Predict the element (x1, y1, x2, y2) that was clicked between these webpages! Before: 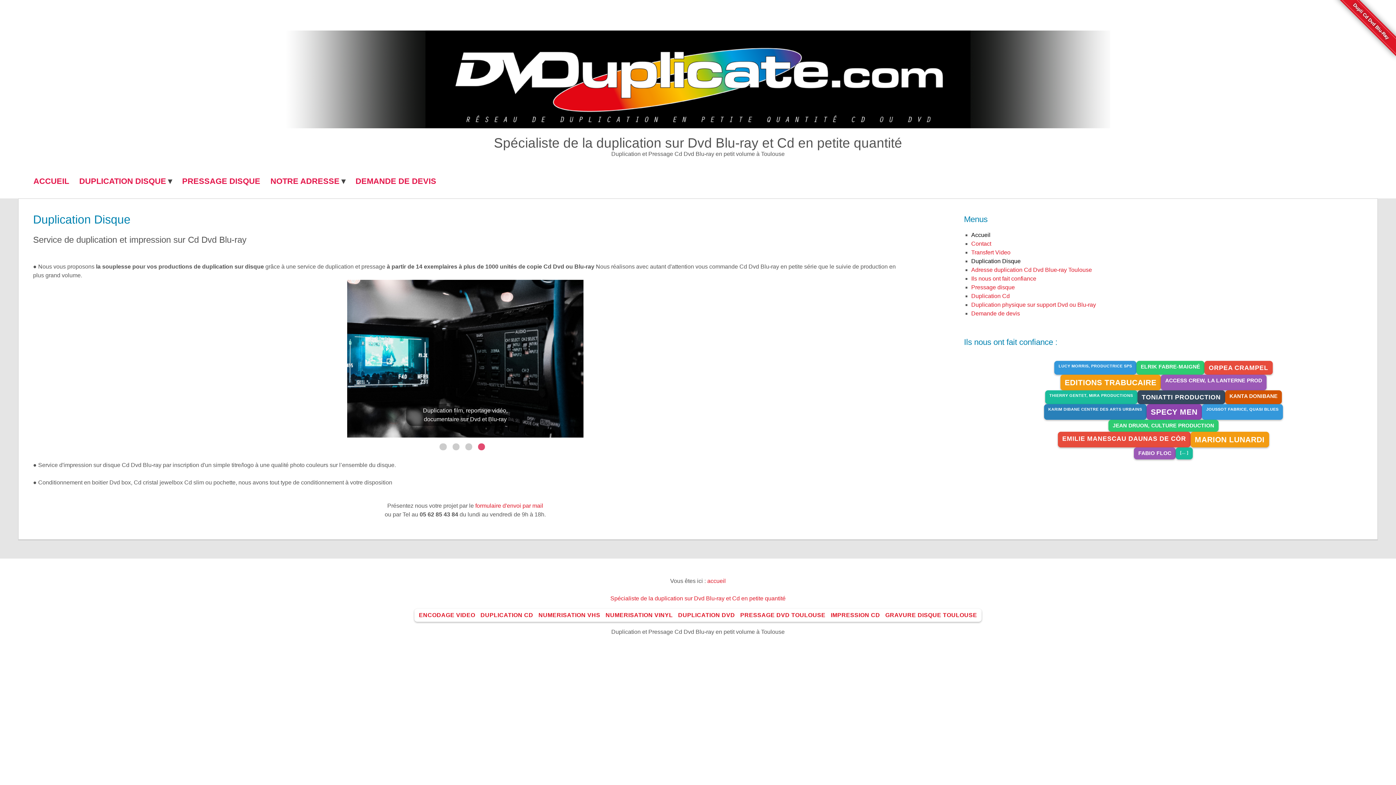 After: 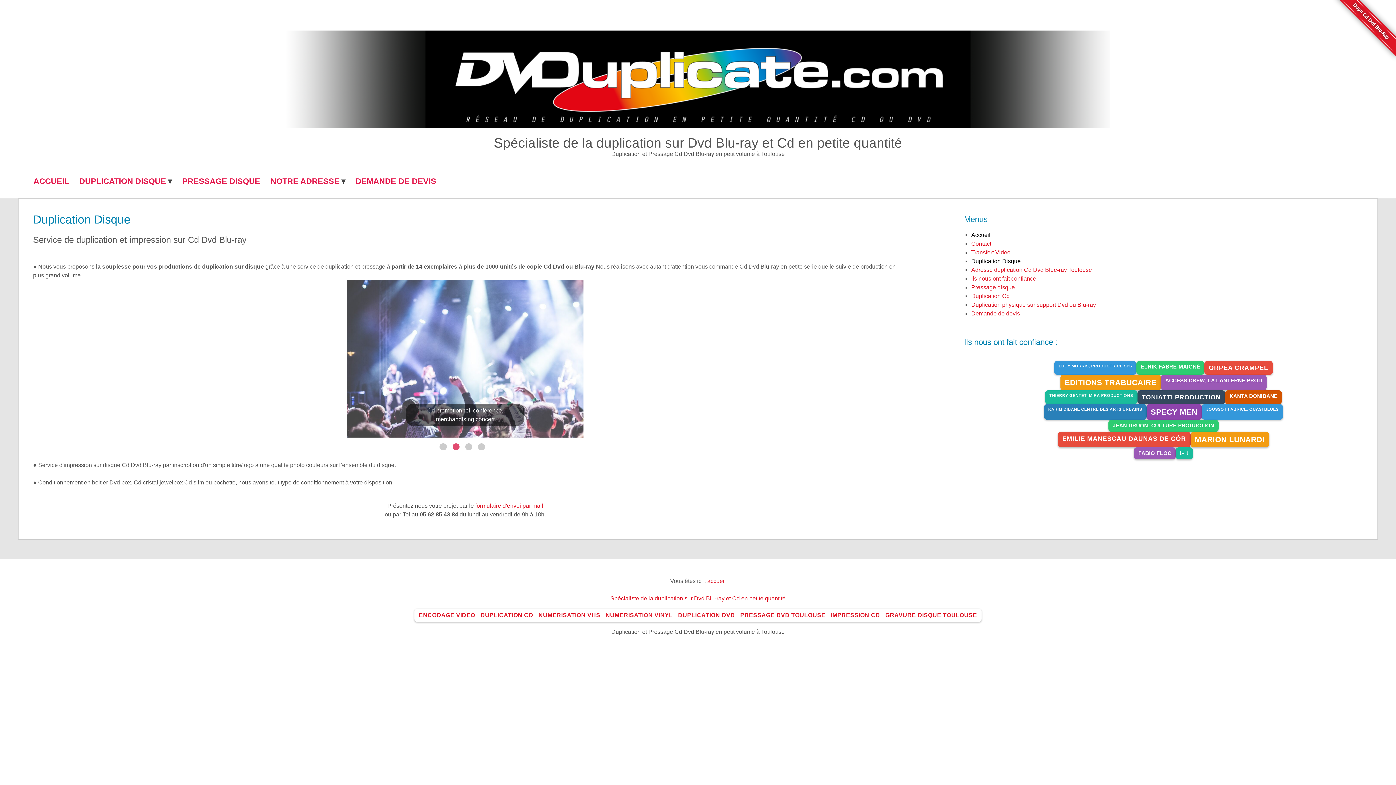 Action: label: Spécialiste de la duplication sur Dvd Blu-ray et Cd en petite quantité bbox: (494, 135, 902, 150)